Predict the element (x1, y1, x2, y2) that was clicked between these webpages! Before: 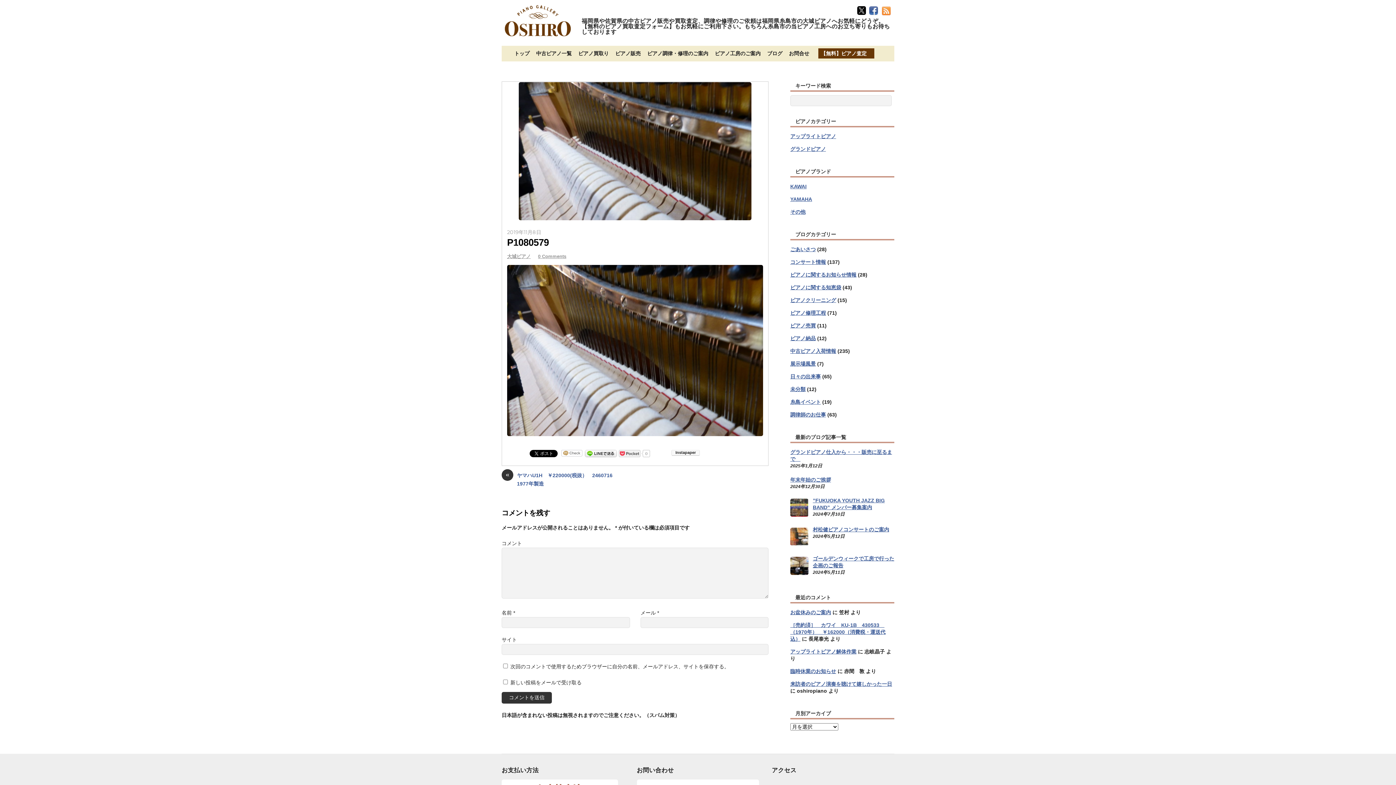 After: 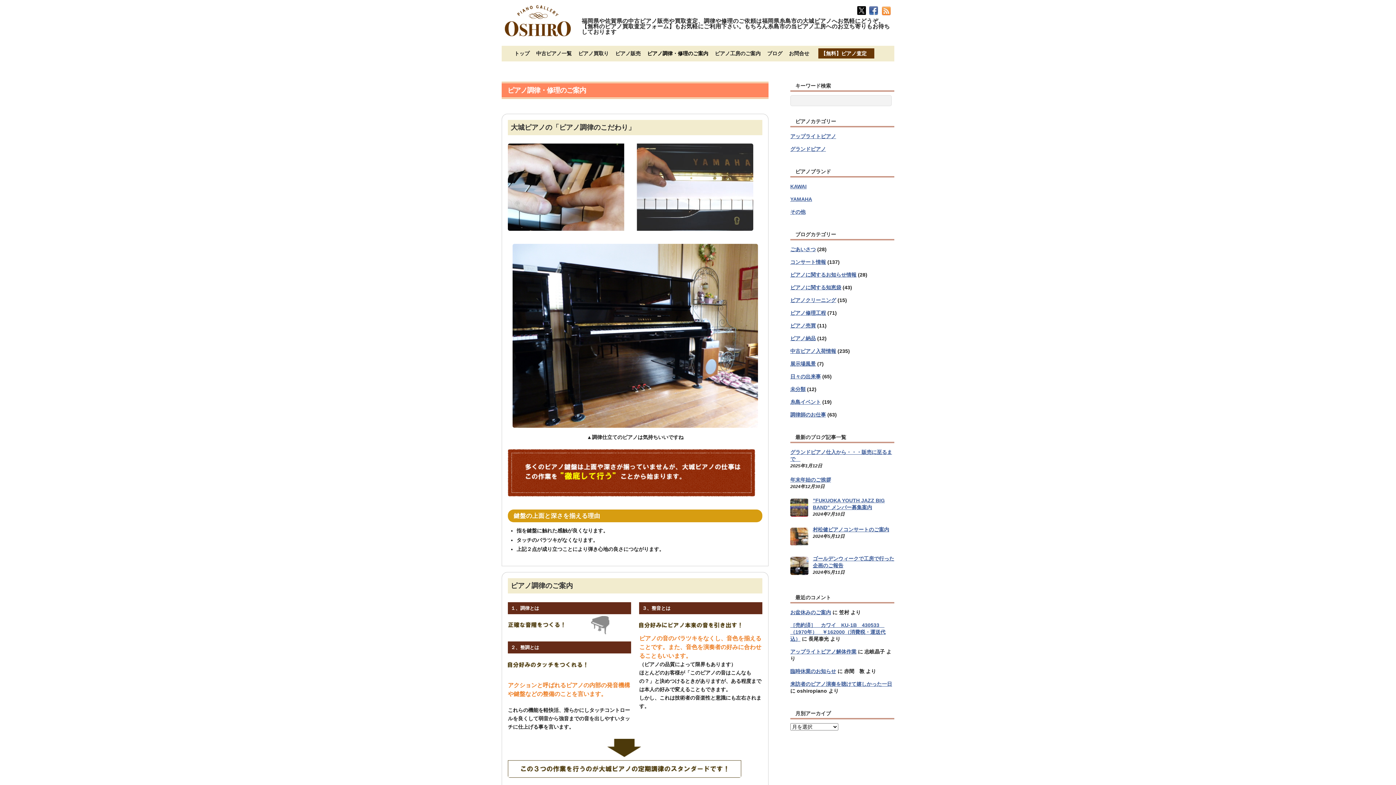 Action: bbox: (644, 48, 711, 58) label: ピアノ調律・修理のご案内